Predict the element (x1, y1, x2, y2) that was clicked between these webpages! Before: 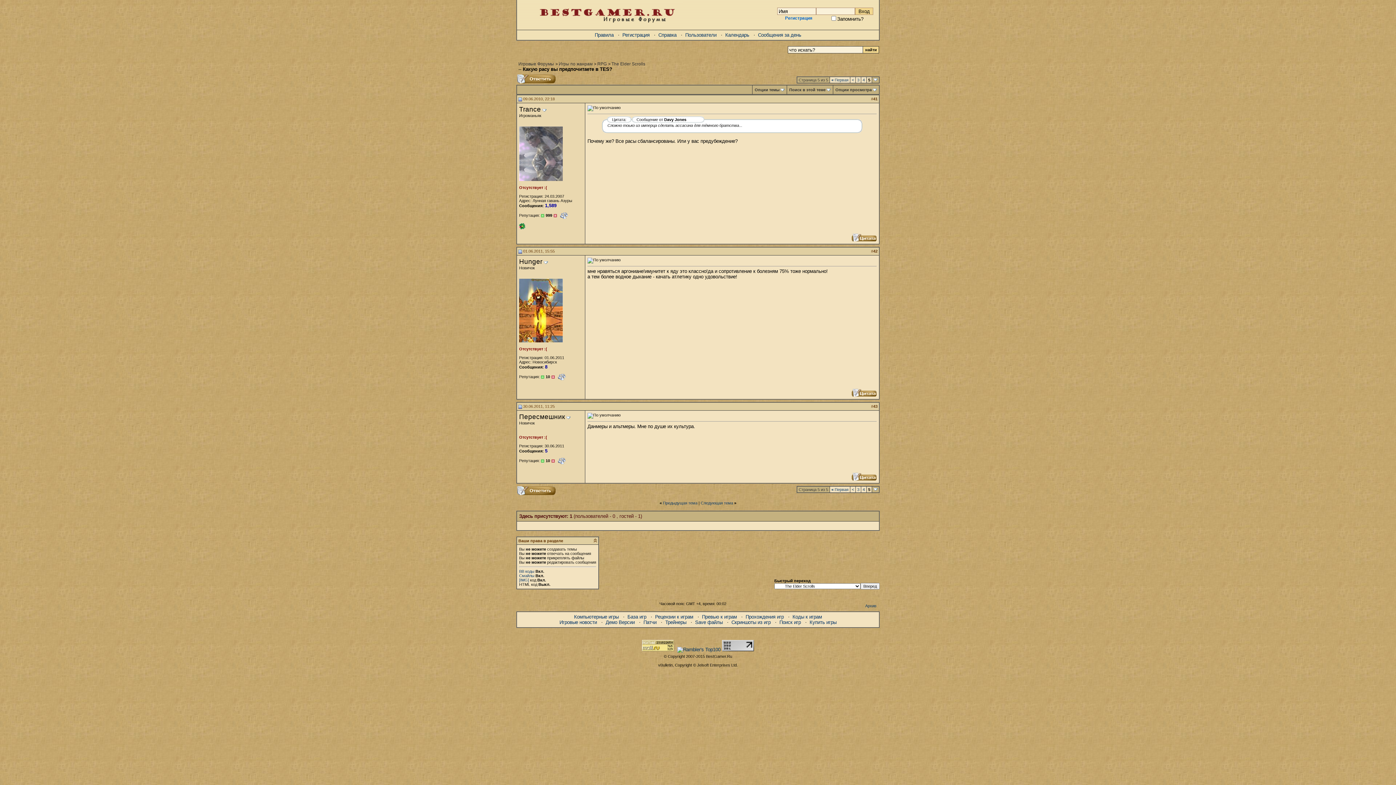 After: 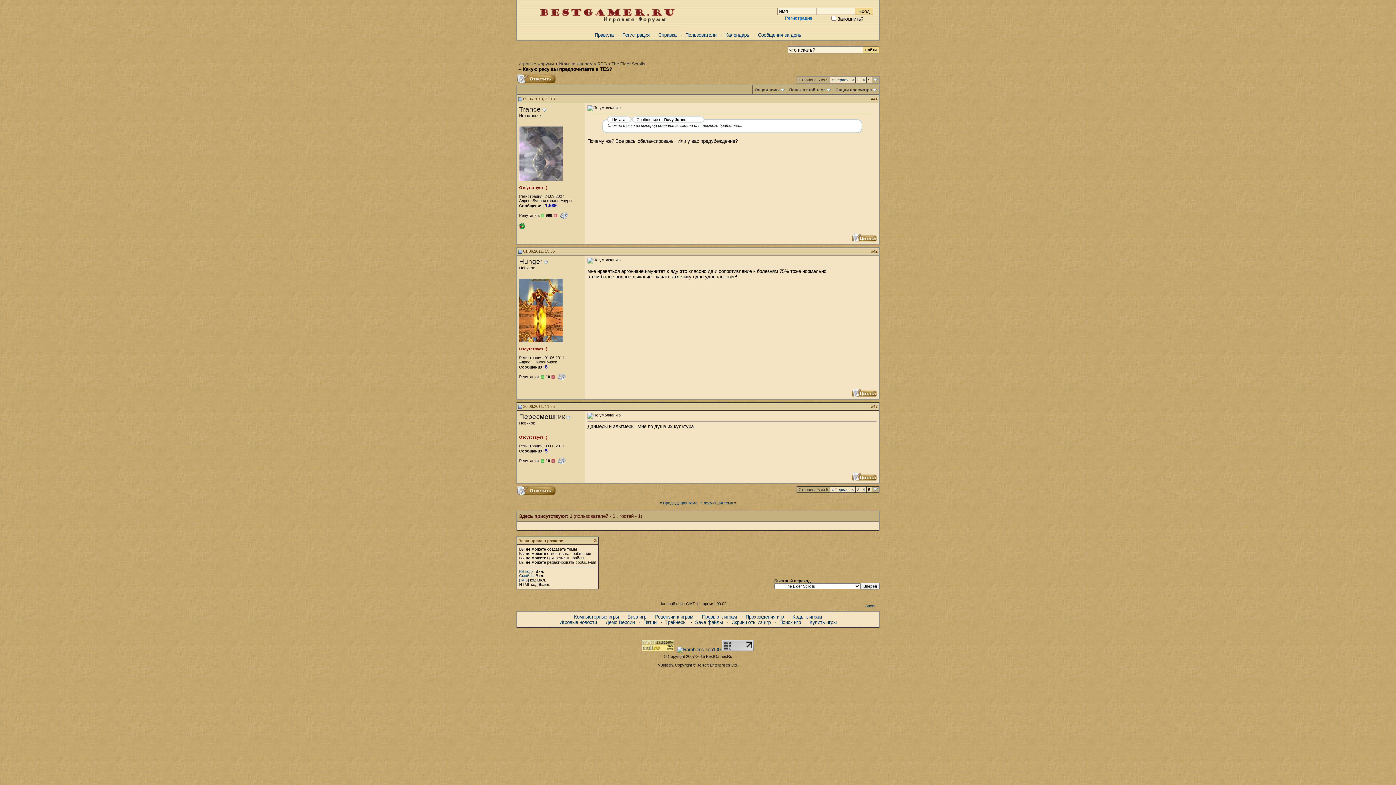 Action: bbox: (518, 404, 522, 408)